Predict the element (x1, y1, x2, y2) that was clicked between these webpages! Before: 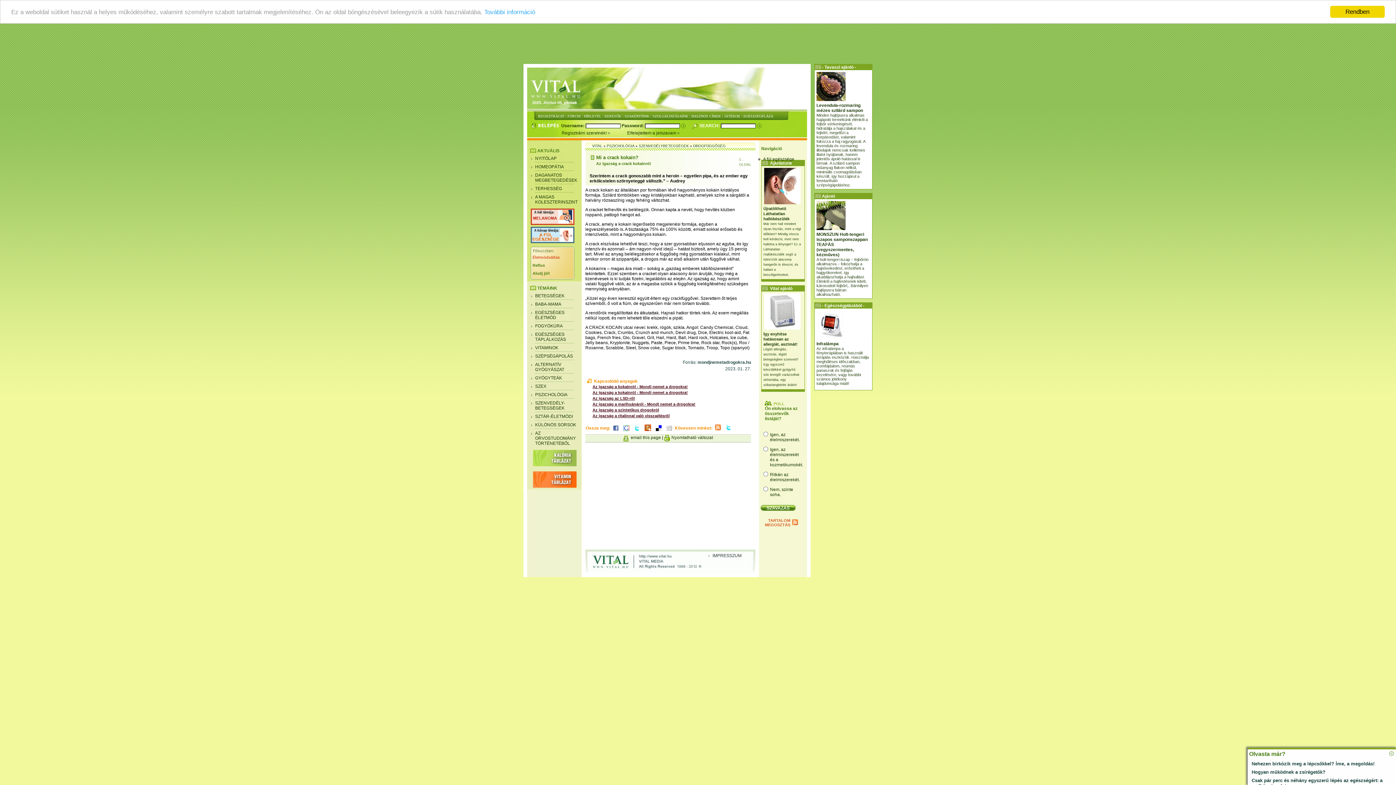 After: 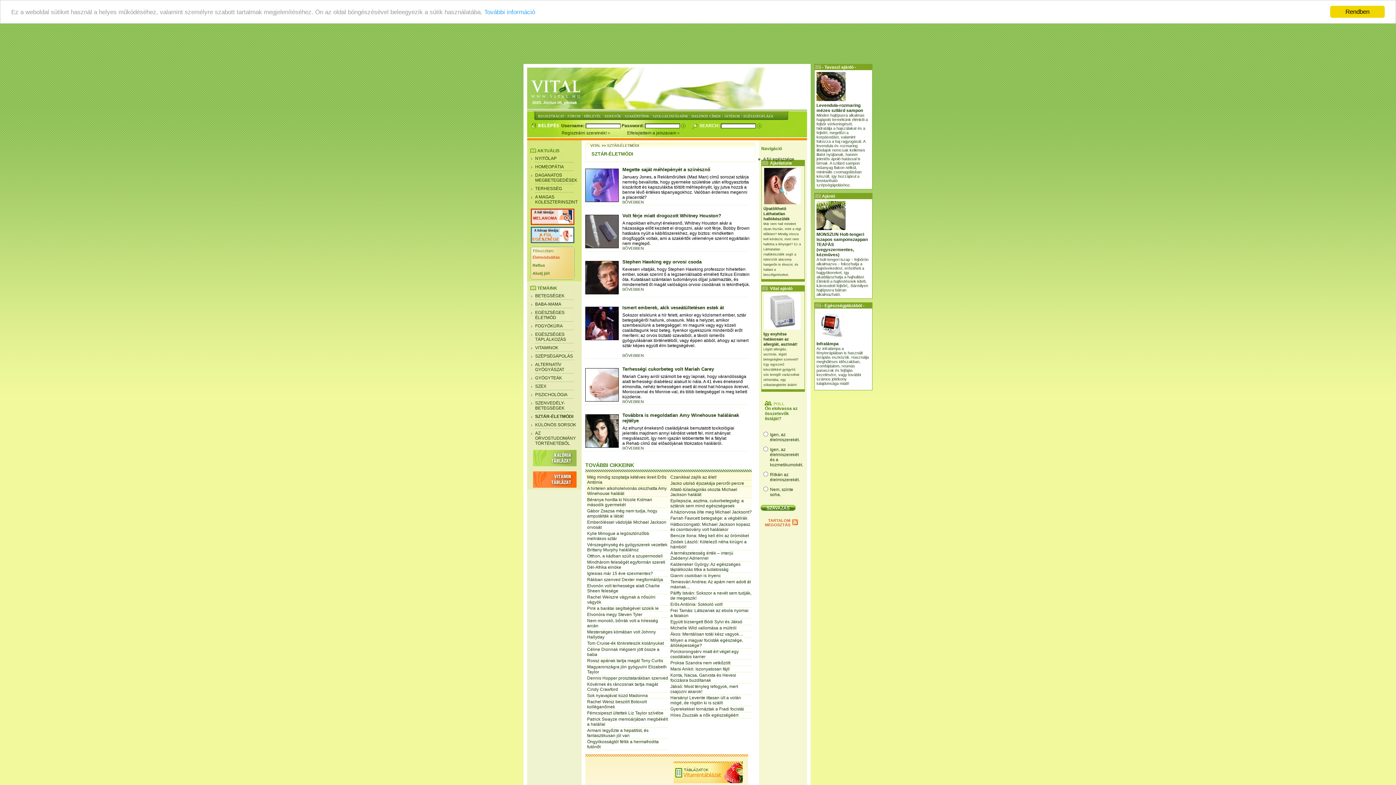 Action: bbox: (535, 414, 573, 419) label: SZTÁR-ÉLETMÓDI